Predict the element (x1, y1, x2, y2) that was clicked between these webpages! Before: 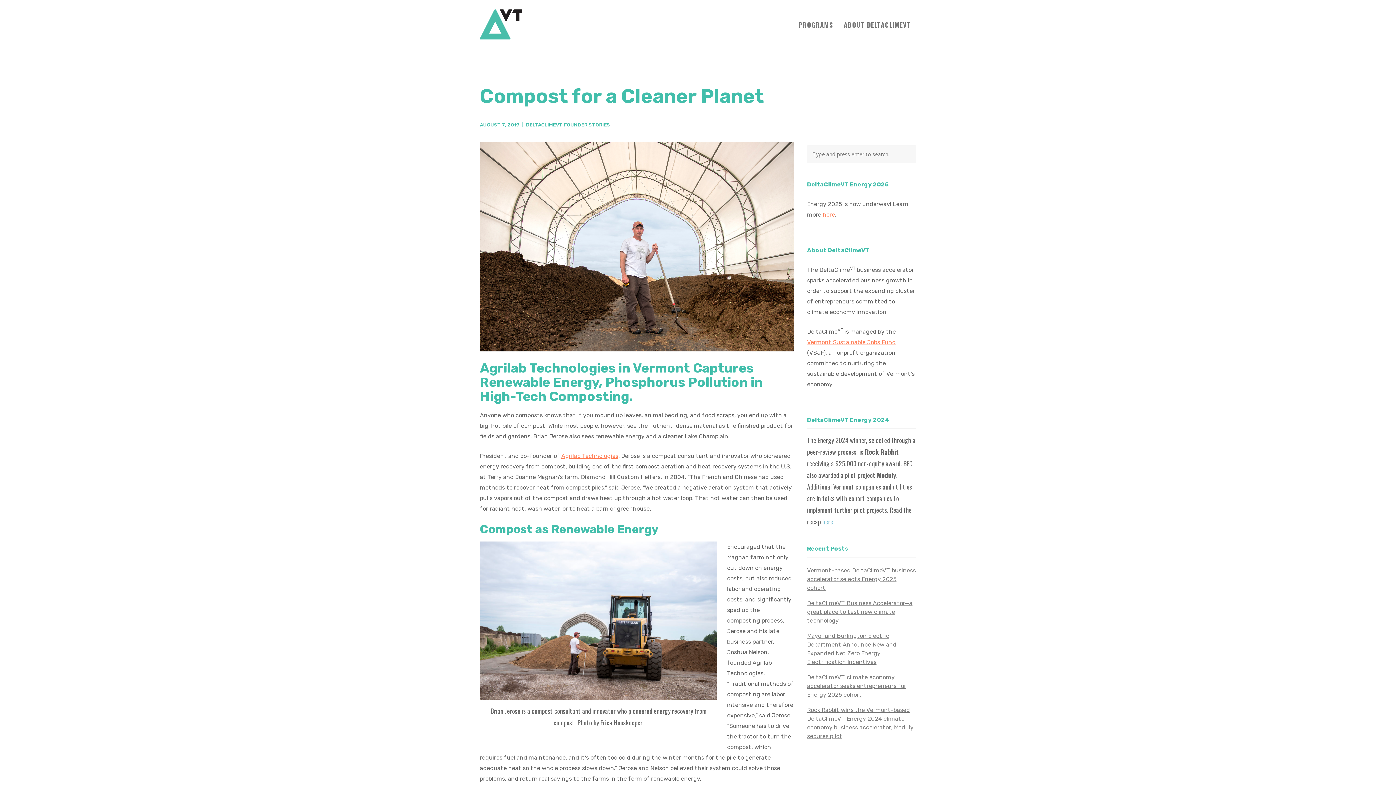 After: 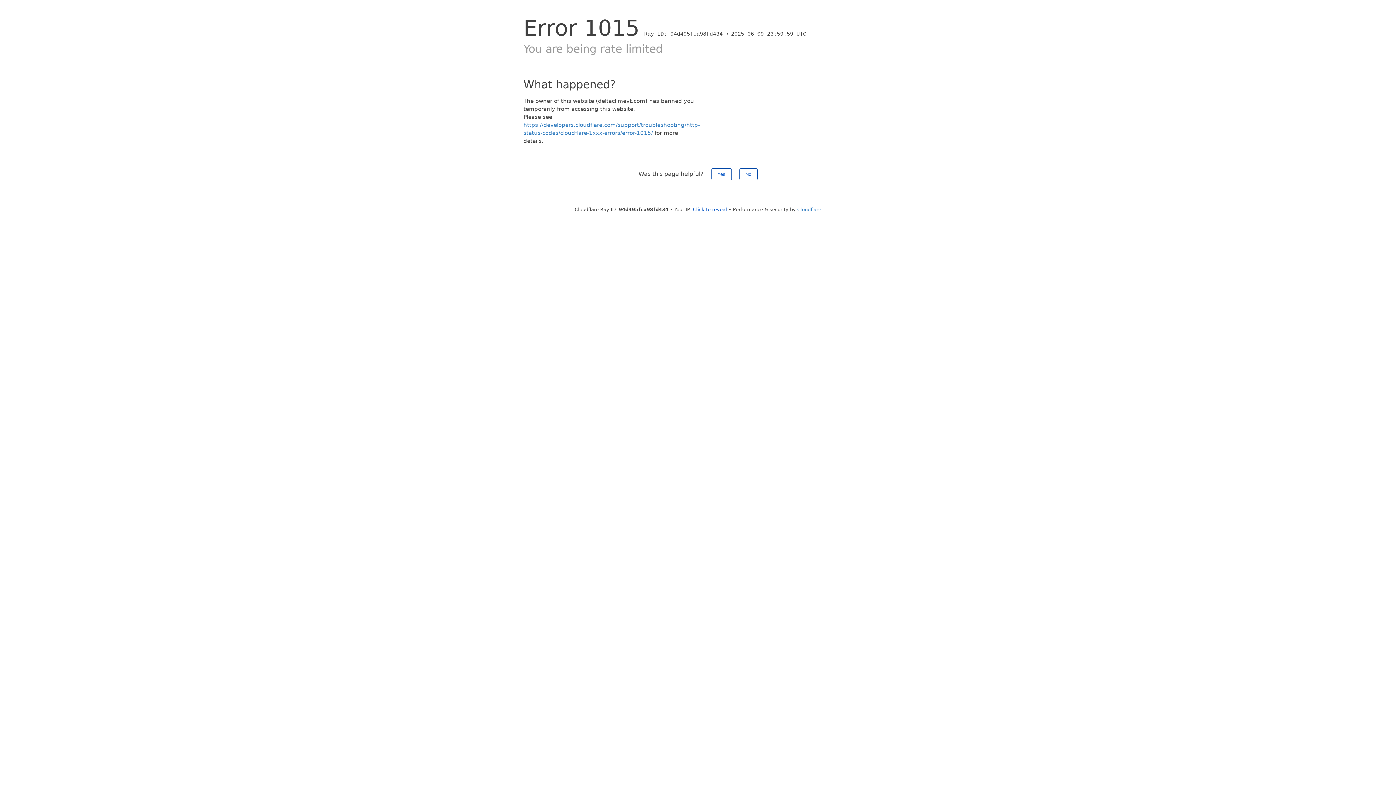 Action: bbox: (480, 344, 794, 353)